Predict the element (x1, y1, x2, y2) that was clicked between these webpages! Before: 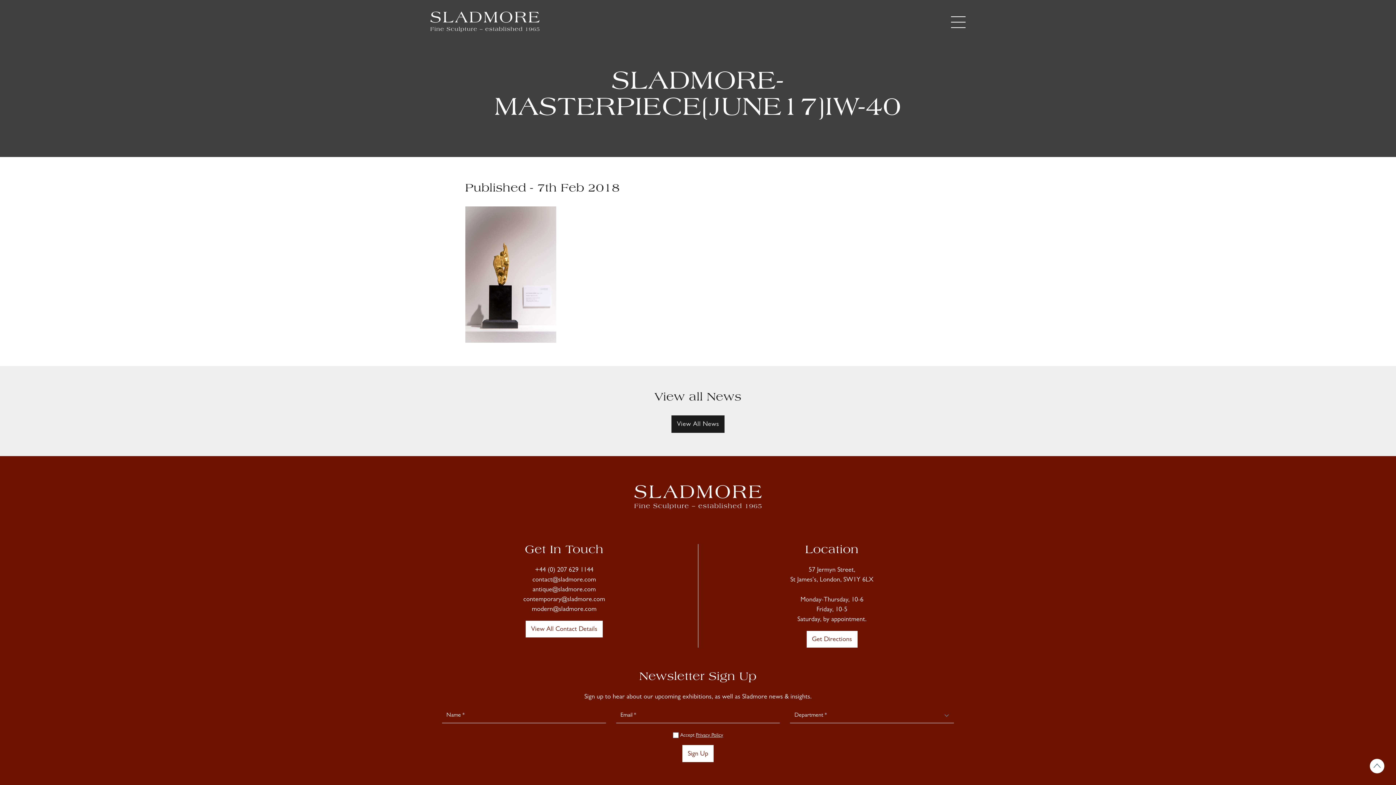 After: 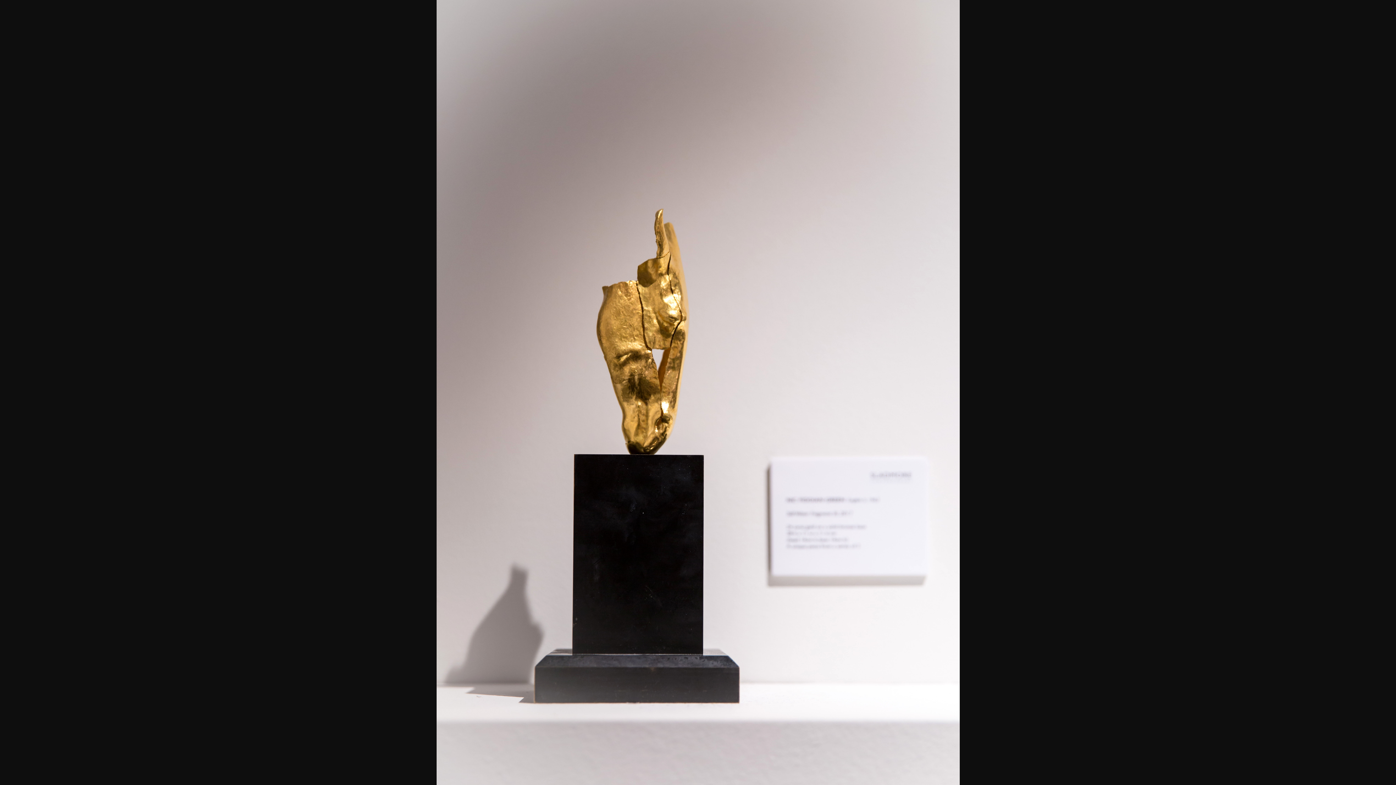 Action: bbox: (465, 206, 930, 342)